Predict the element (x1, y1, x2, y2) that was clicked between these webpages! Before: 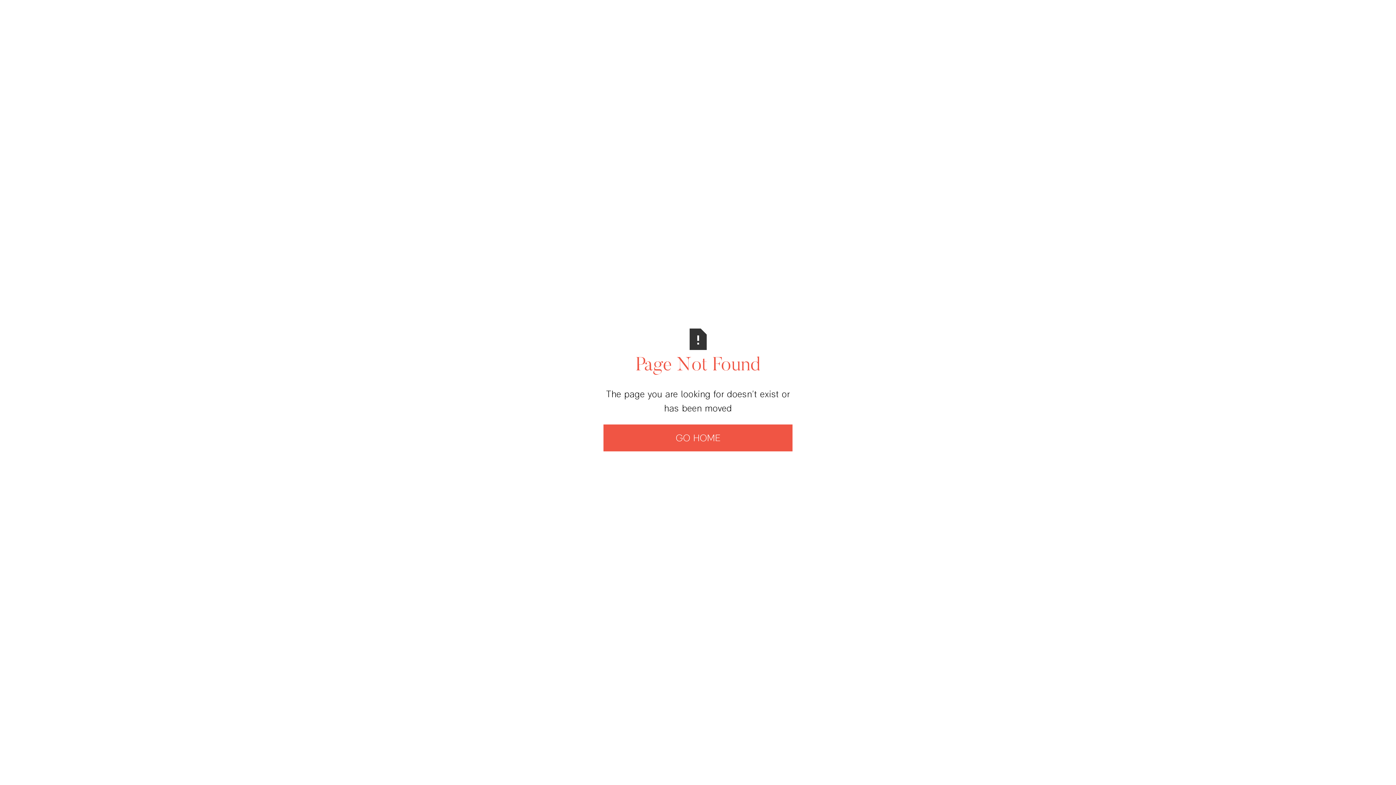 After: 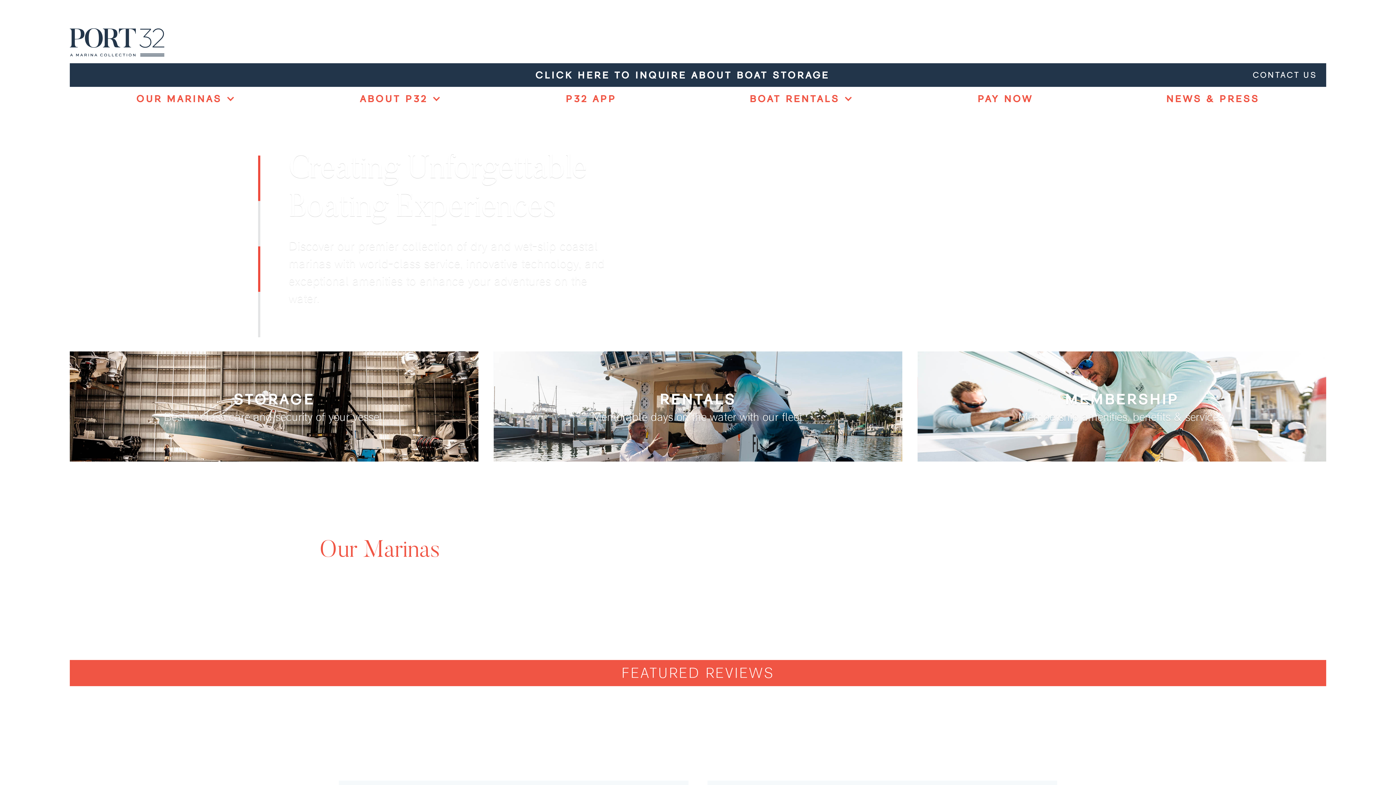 Action: bbox: (603, 424, 792, 451) label: GO HOME